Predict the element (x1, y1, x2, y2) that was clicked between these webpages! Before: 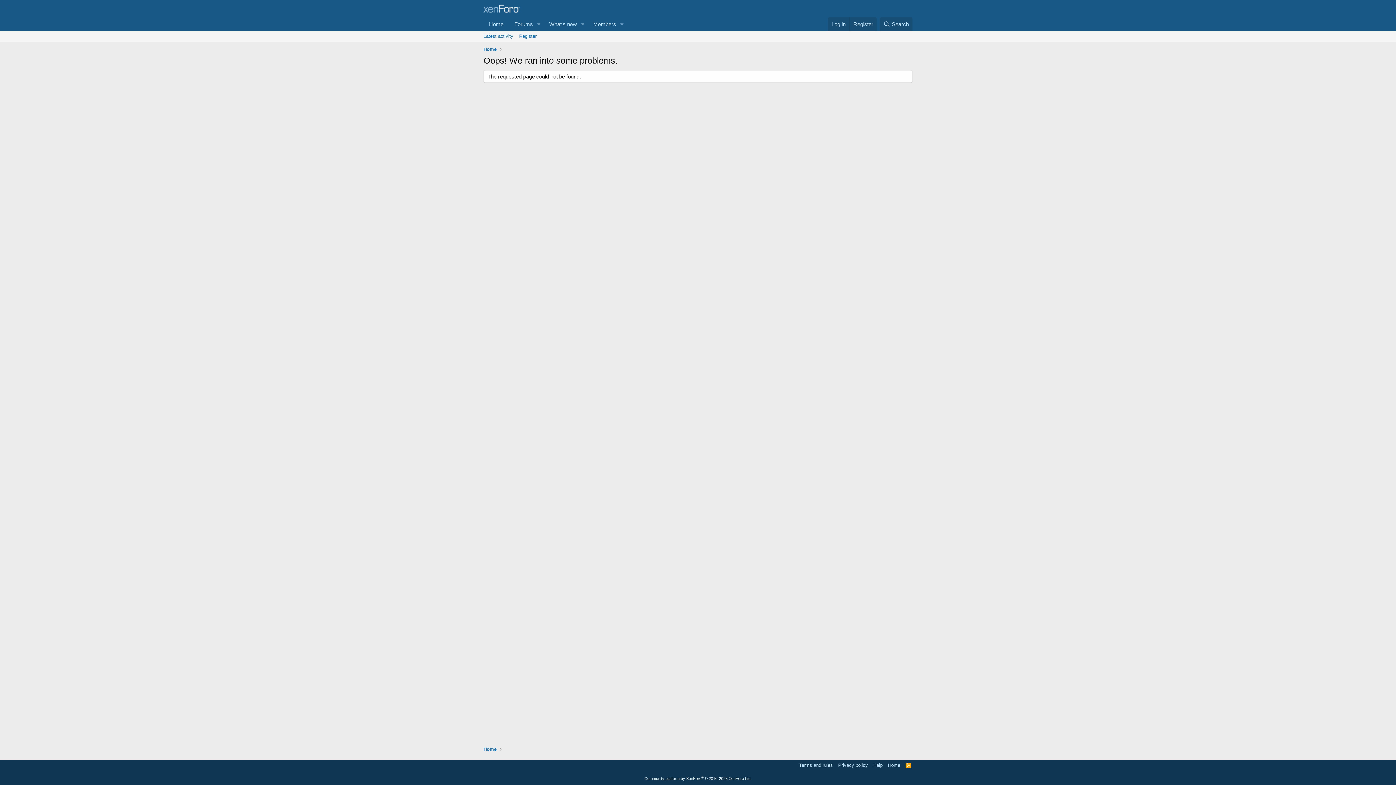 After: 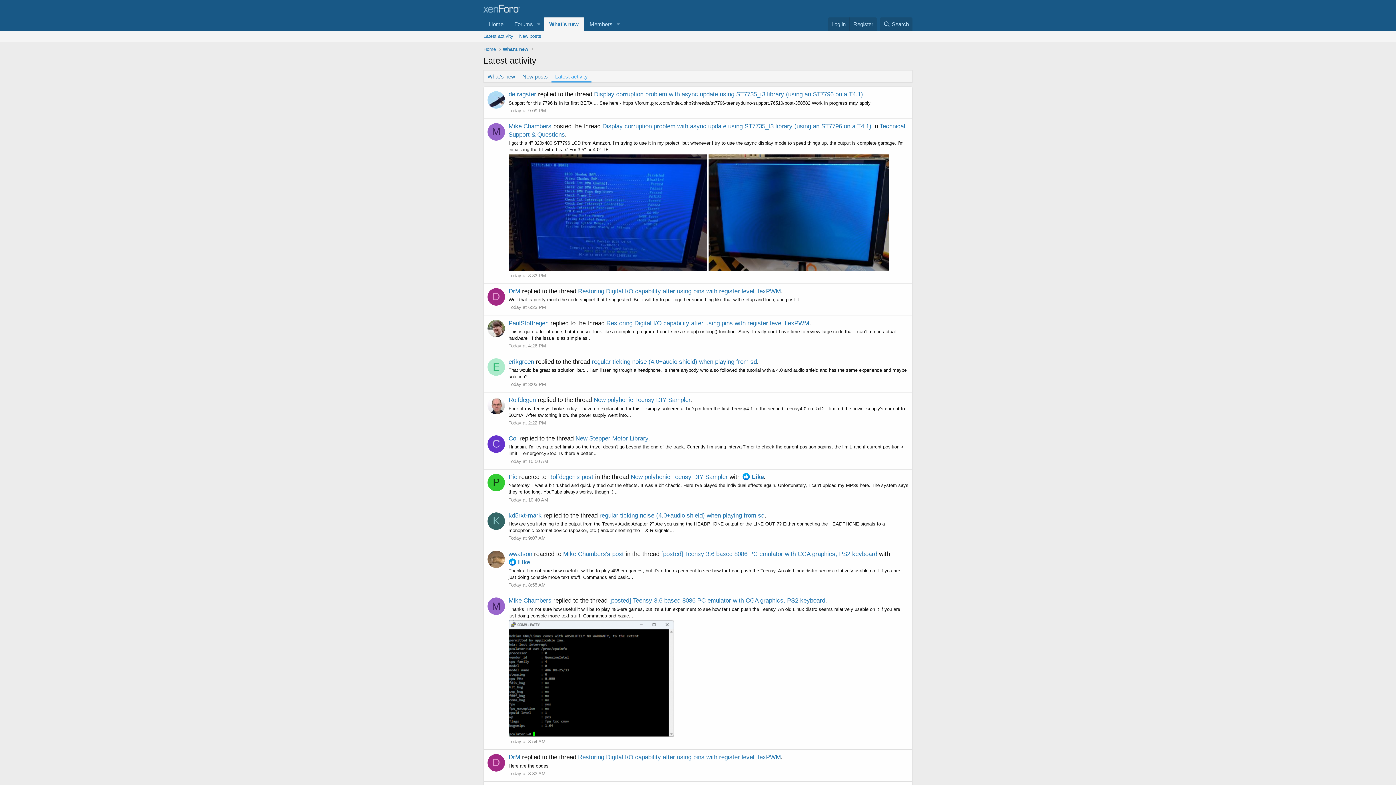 Action: bbox: (480, 30, 516, 41) label: Latest activity